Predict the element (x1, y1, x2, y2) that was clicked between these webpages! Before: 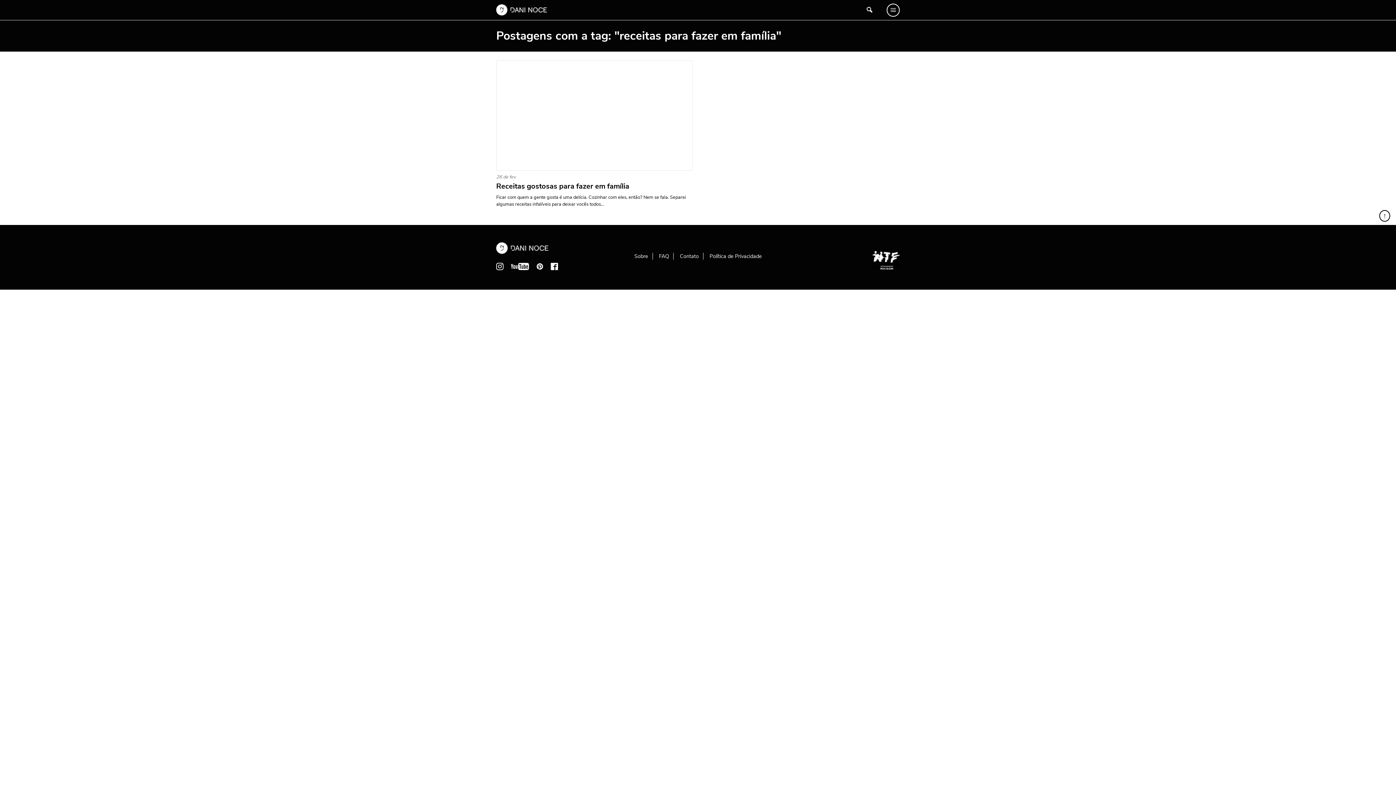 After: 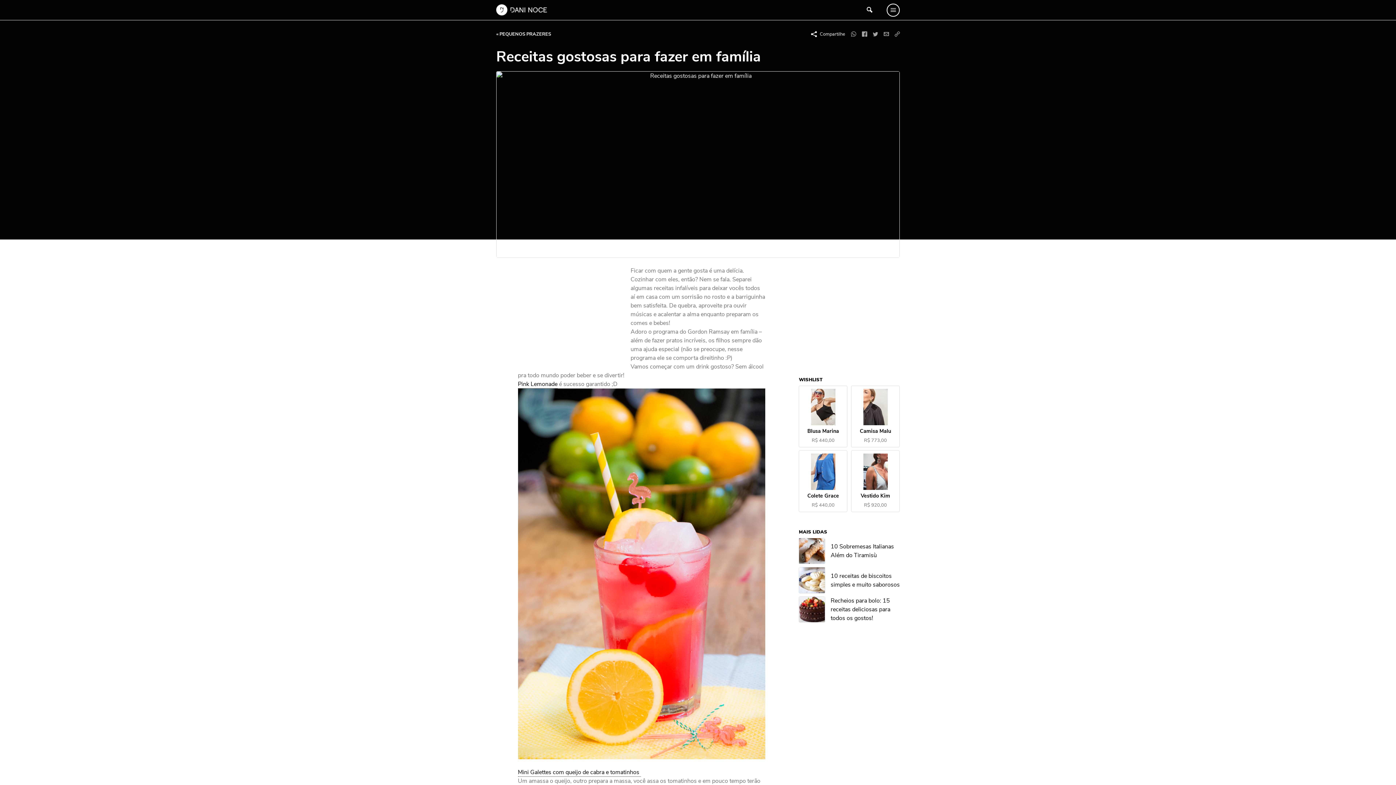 Action: bbox: (496, 182, 629, 190) label: Receitas gostosas para fazer em família